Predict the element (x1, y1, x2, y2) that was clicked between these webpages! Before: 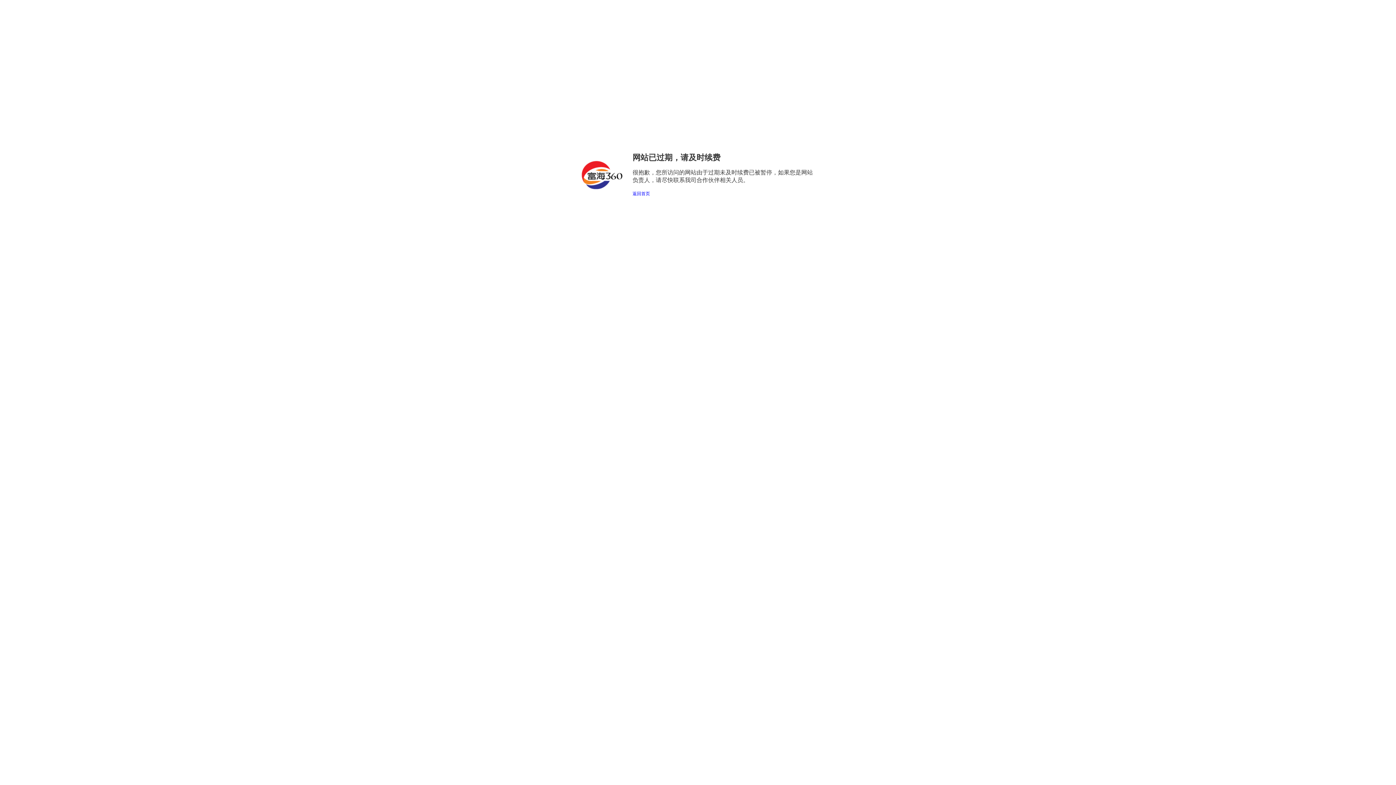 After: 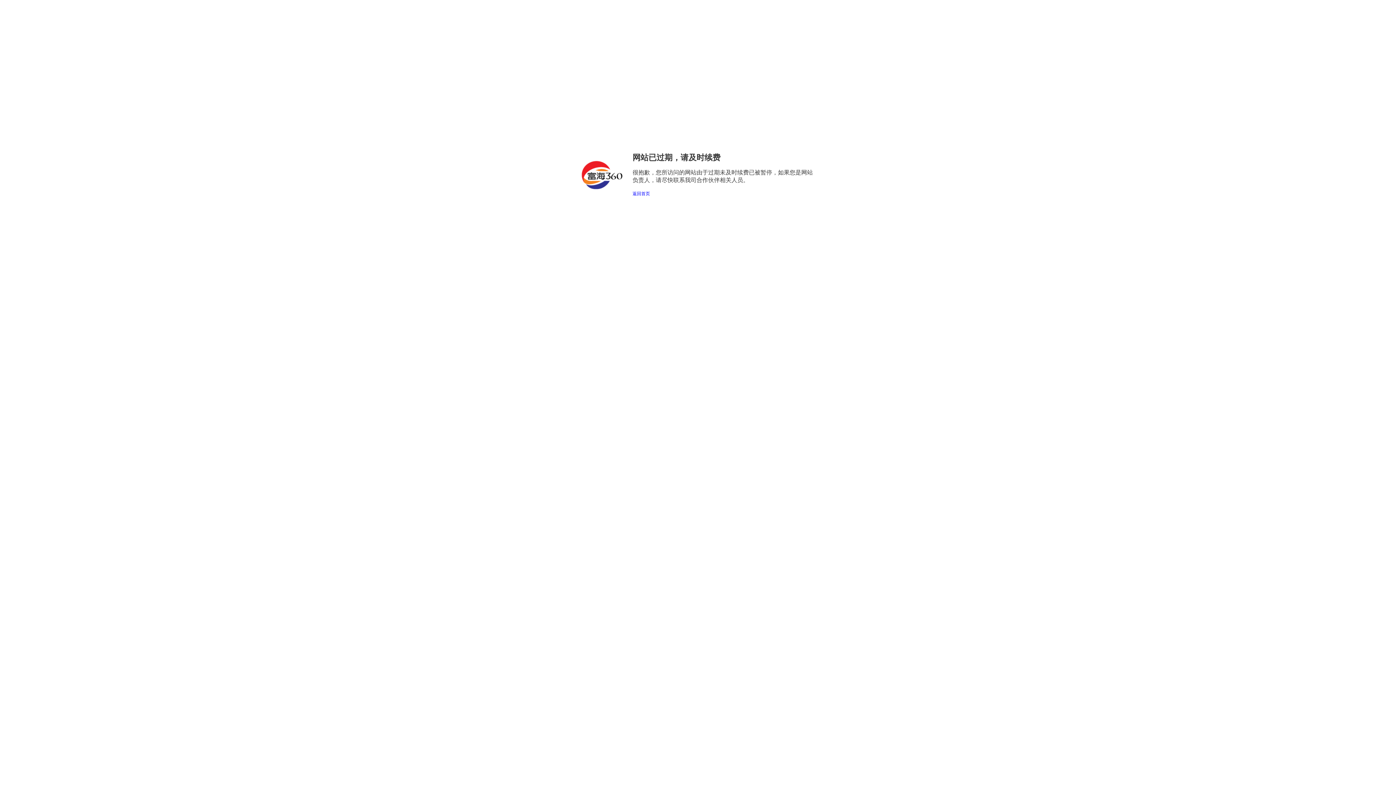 Action: label: 返回首页 bbox: (632, 191, 650, 196)